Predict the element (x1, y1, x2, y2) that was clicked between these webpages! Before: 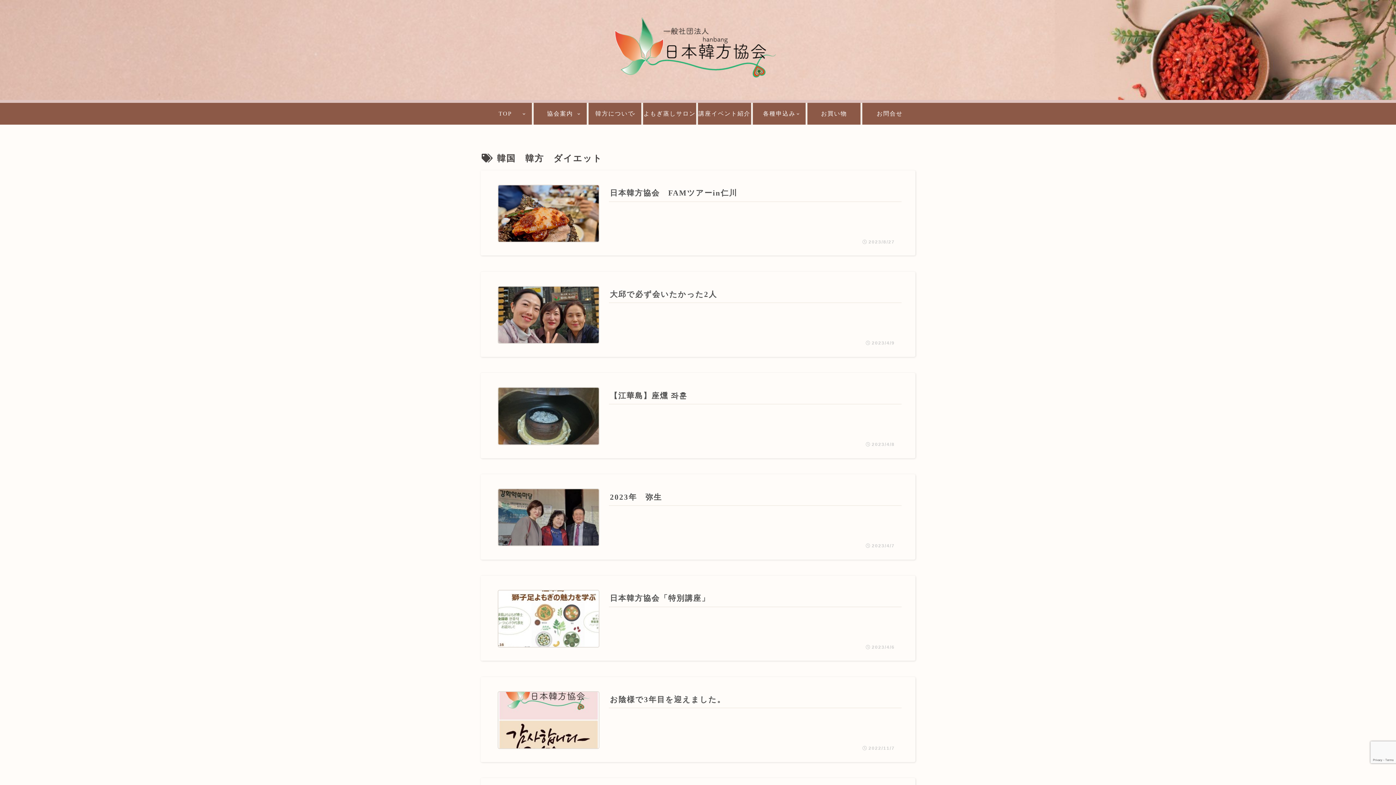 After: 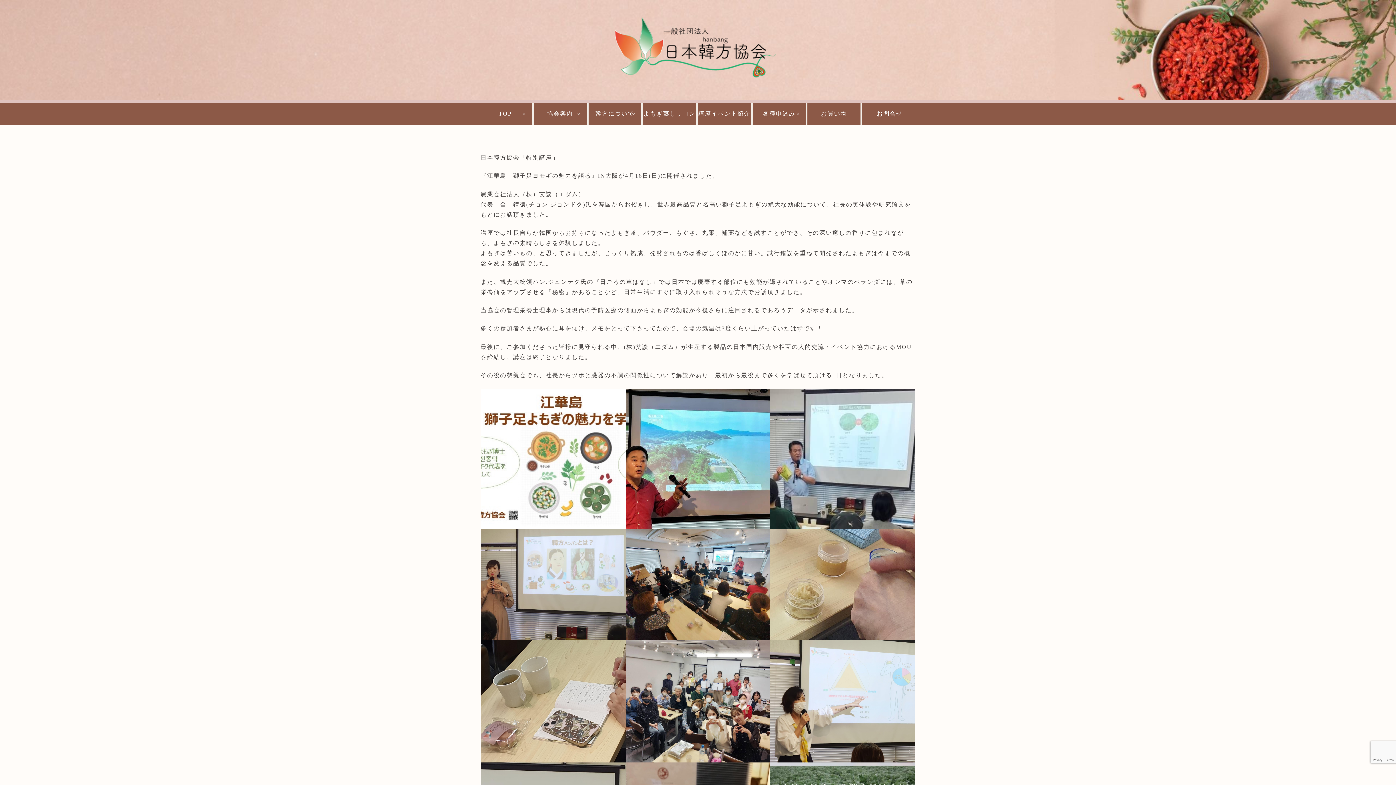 Action: label: 日本韓方協会「特別講座」
2023/4/6 bbox: (480, 575, 915, 661)